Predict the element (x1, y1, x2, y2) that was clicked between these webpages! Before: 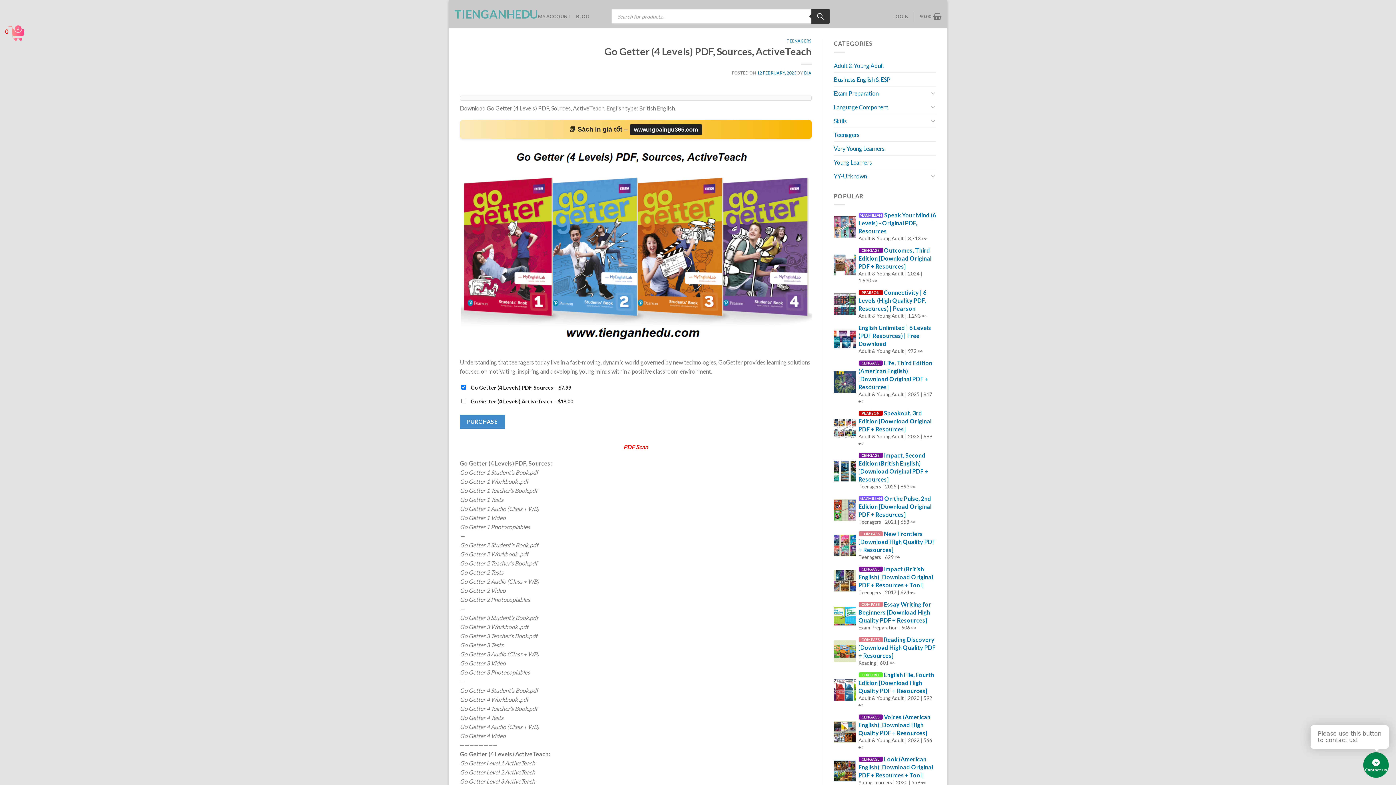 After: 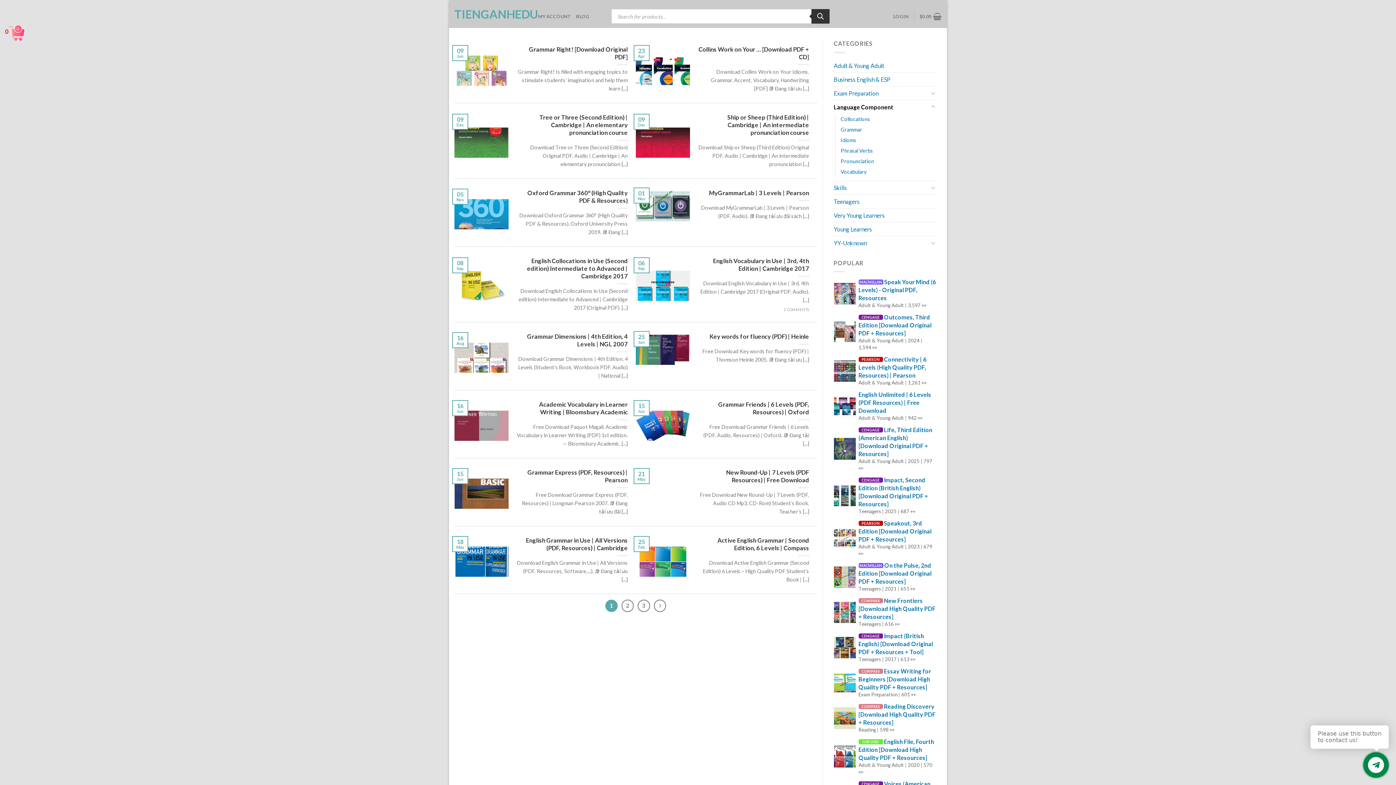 Action: label: Language Component bbox: (834, 100, 928, 113)